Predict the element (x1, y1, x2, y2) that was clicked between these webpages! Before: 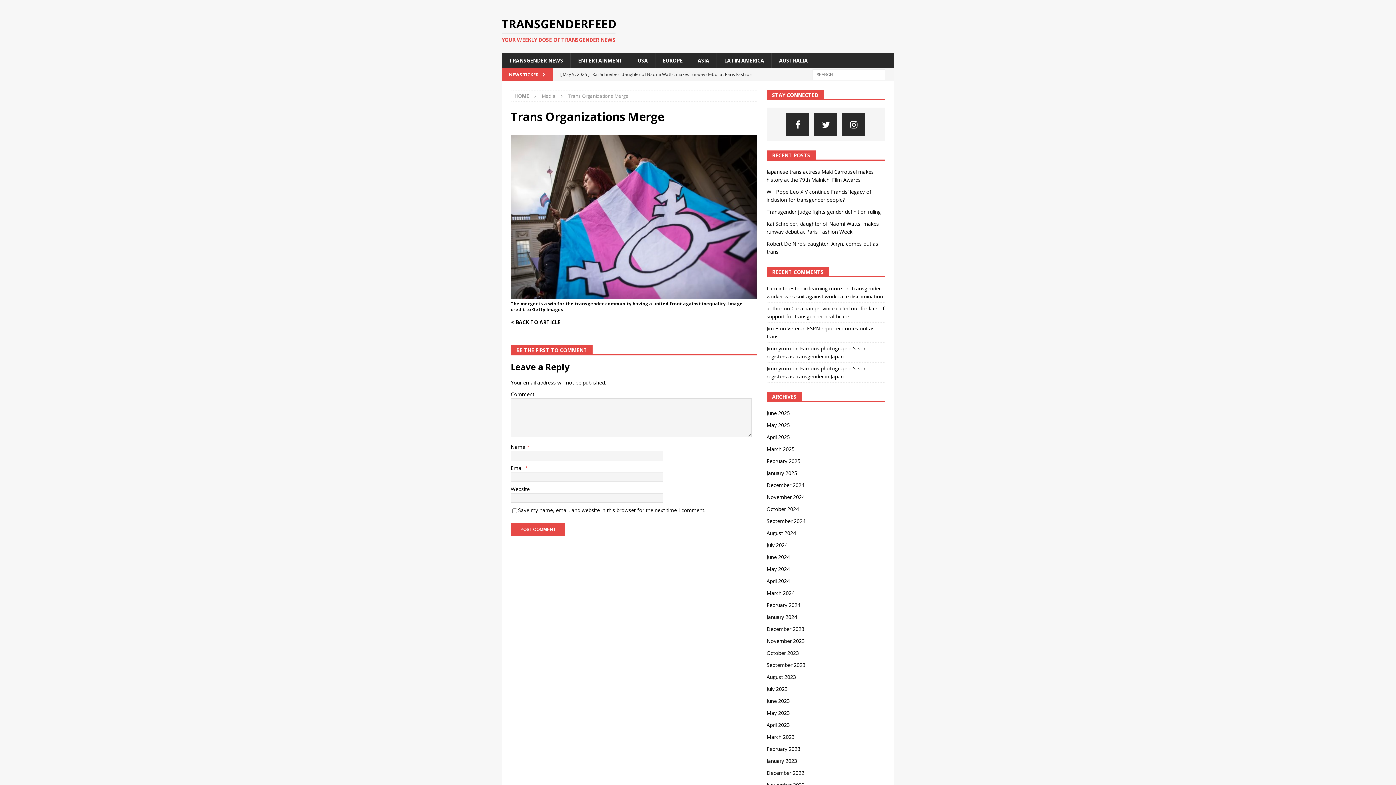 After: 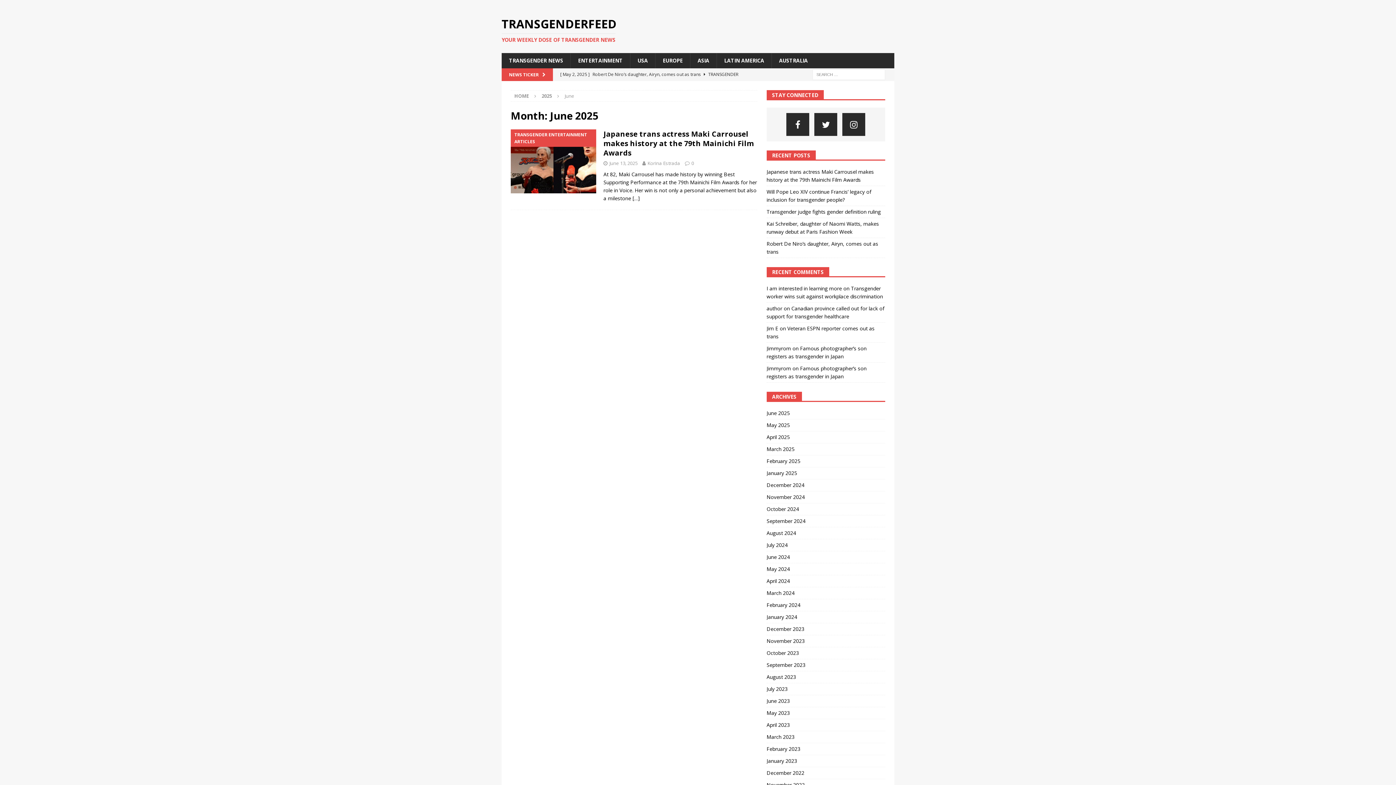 Action: label: June 2025 bbox: (766, 409, 885, 419)